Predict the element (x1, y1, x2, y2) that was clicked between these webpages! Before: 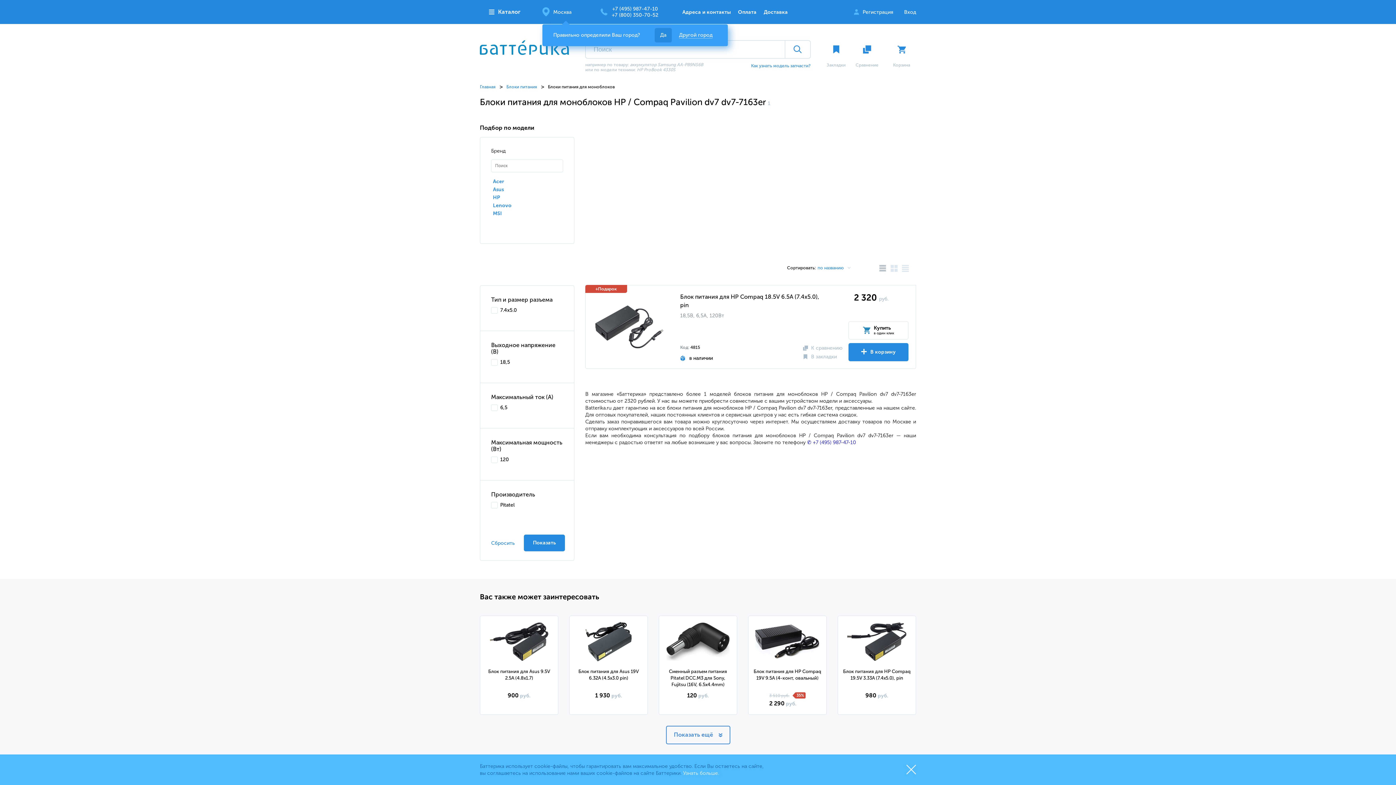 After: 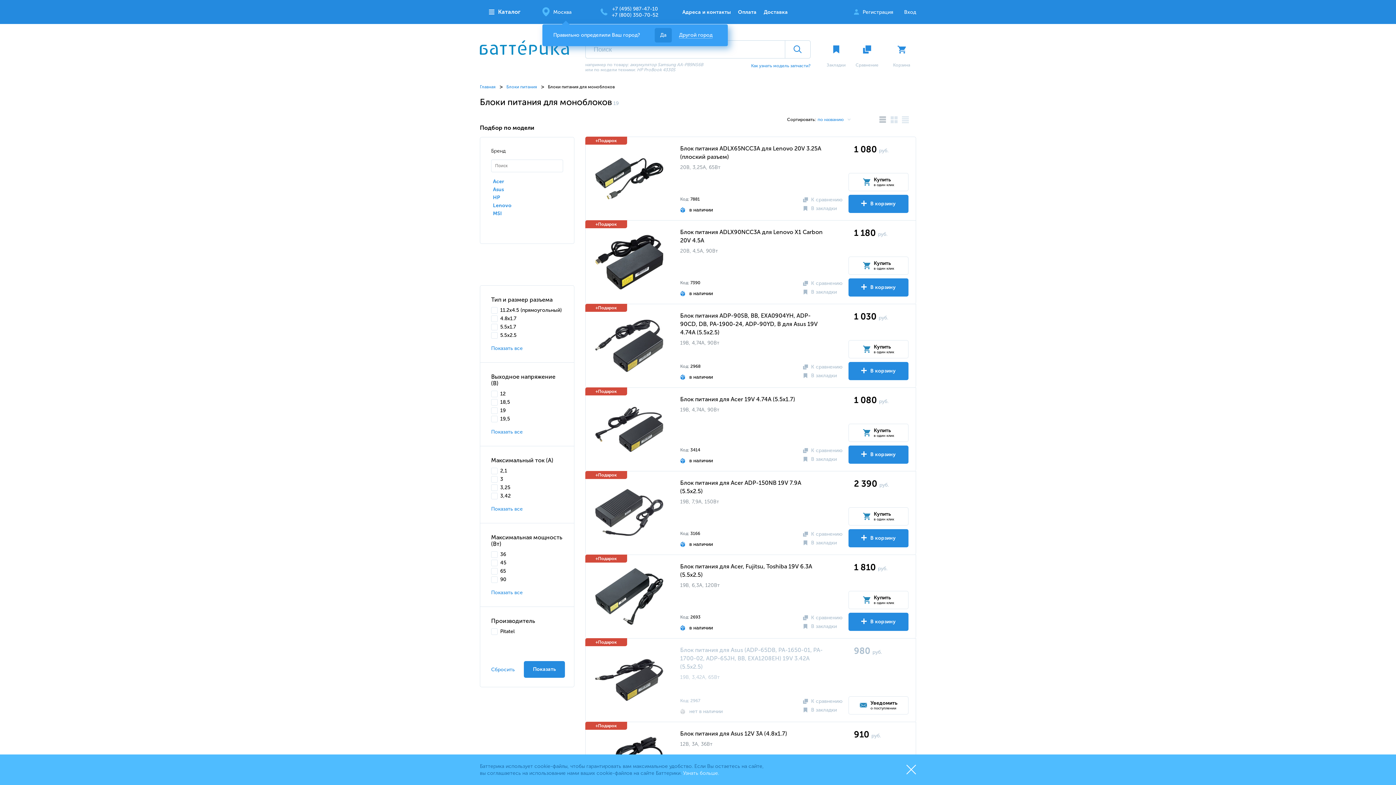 Action: bbox: (548, 84, 614, 89) label: Блоки питания для моноблоков